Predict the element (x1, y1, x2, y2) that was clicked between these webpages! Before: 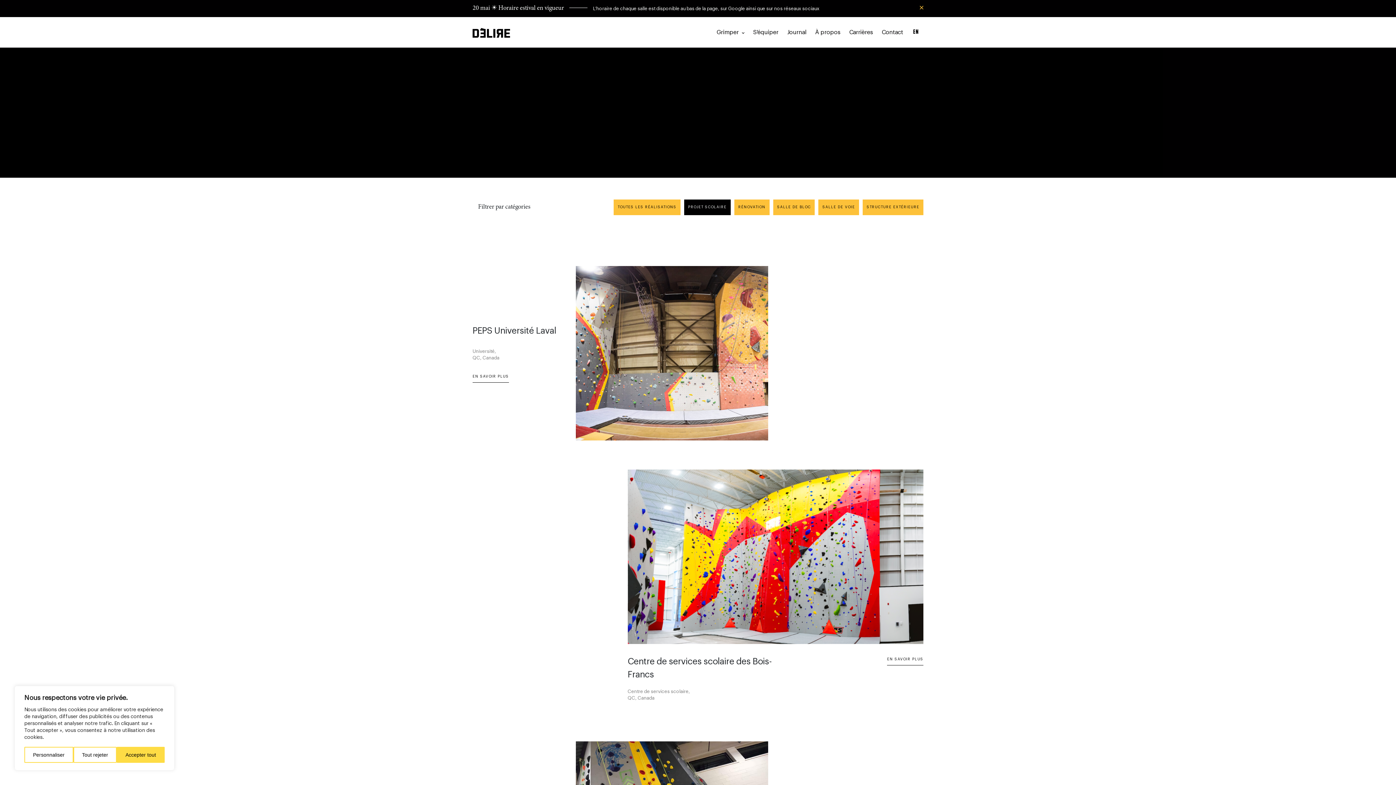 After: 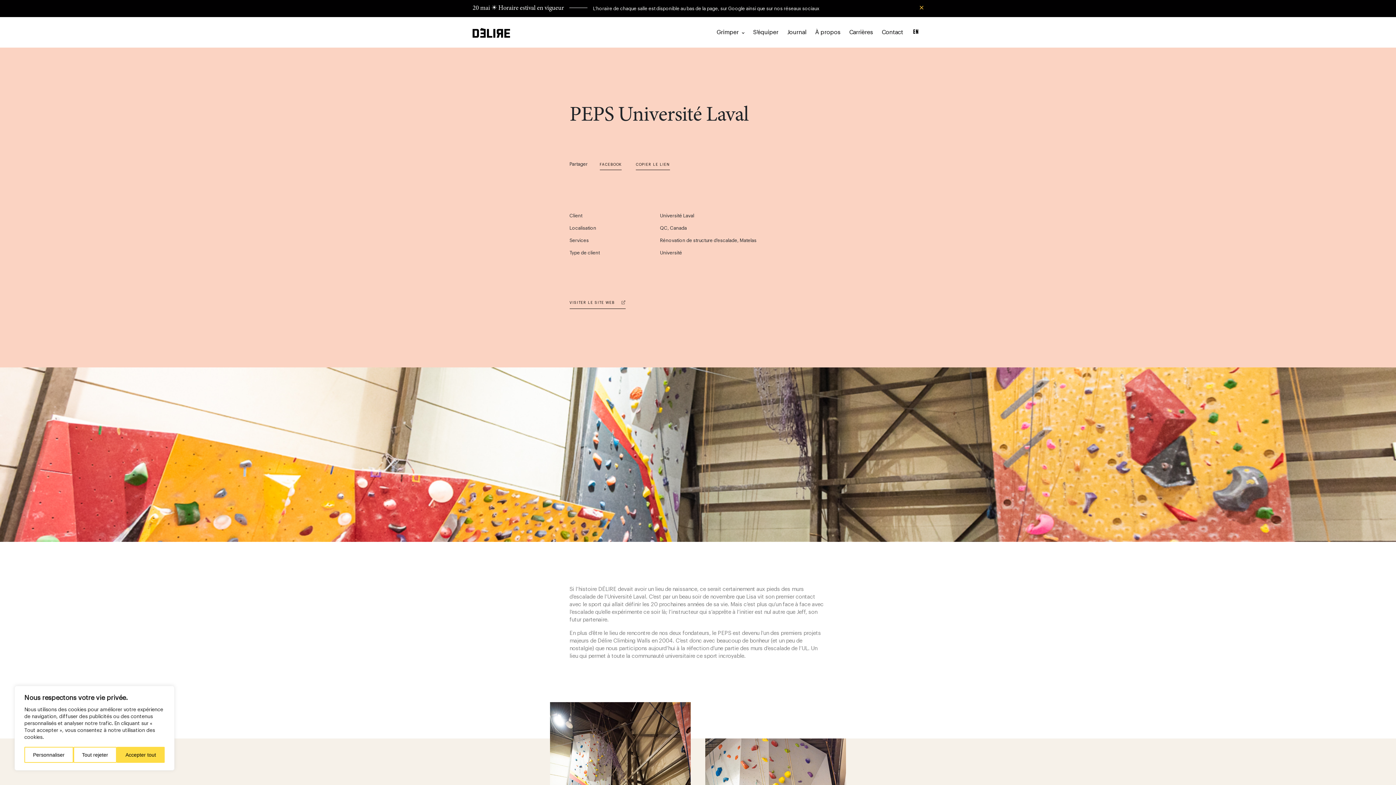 Action: bbox: (472, 372, 509, 382) label: EN SAVOIR PLUS